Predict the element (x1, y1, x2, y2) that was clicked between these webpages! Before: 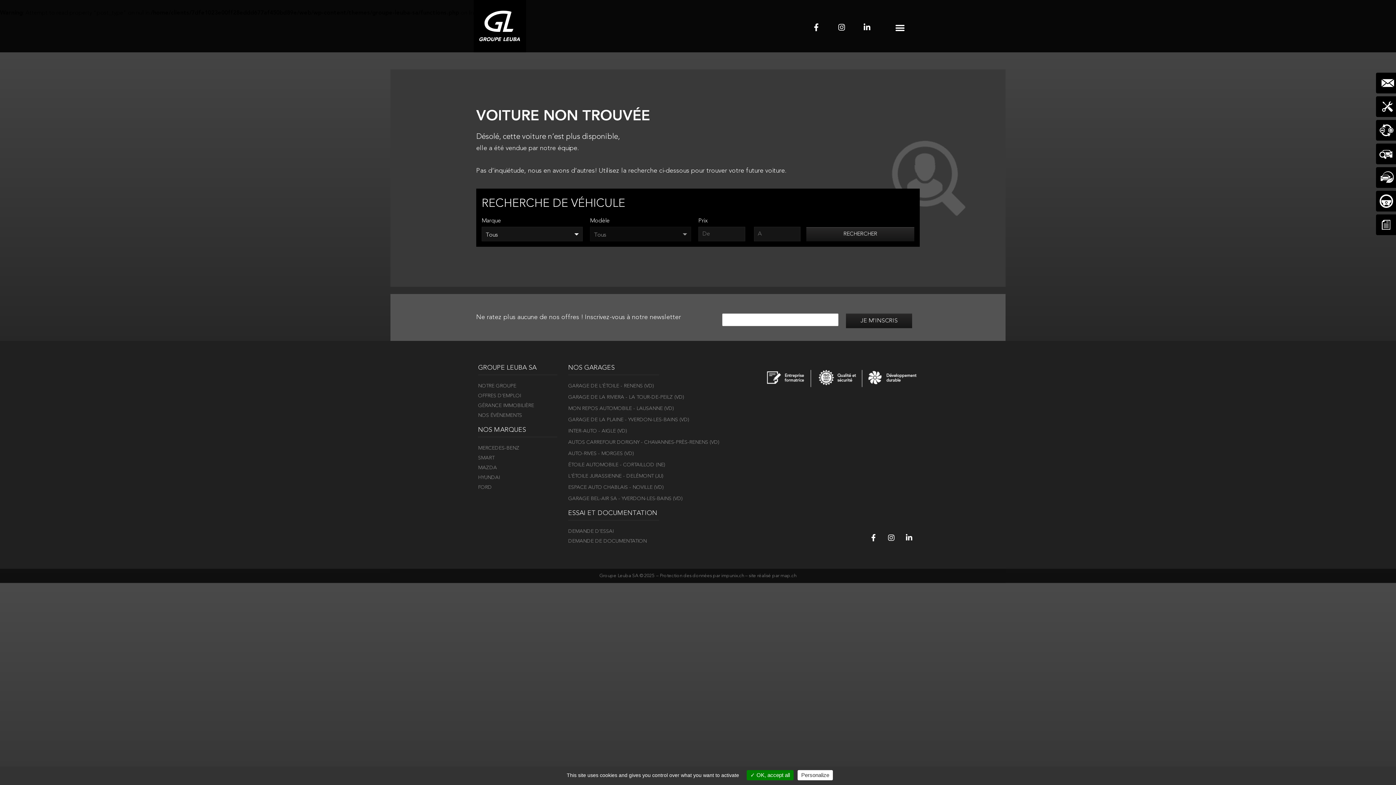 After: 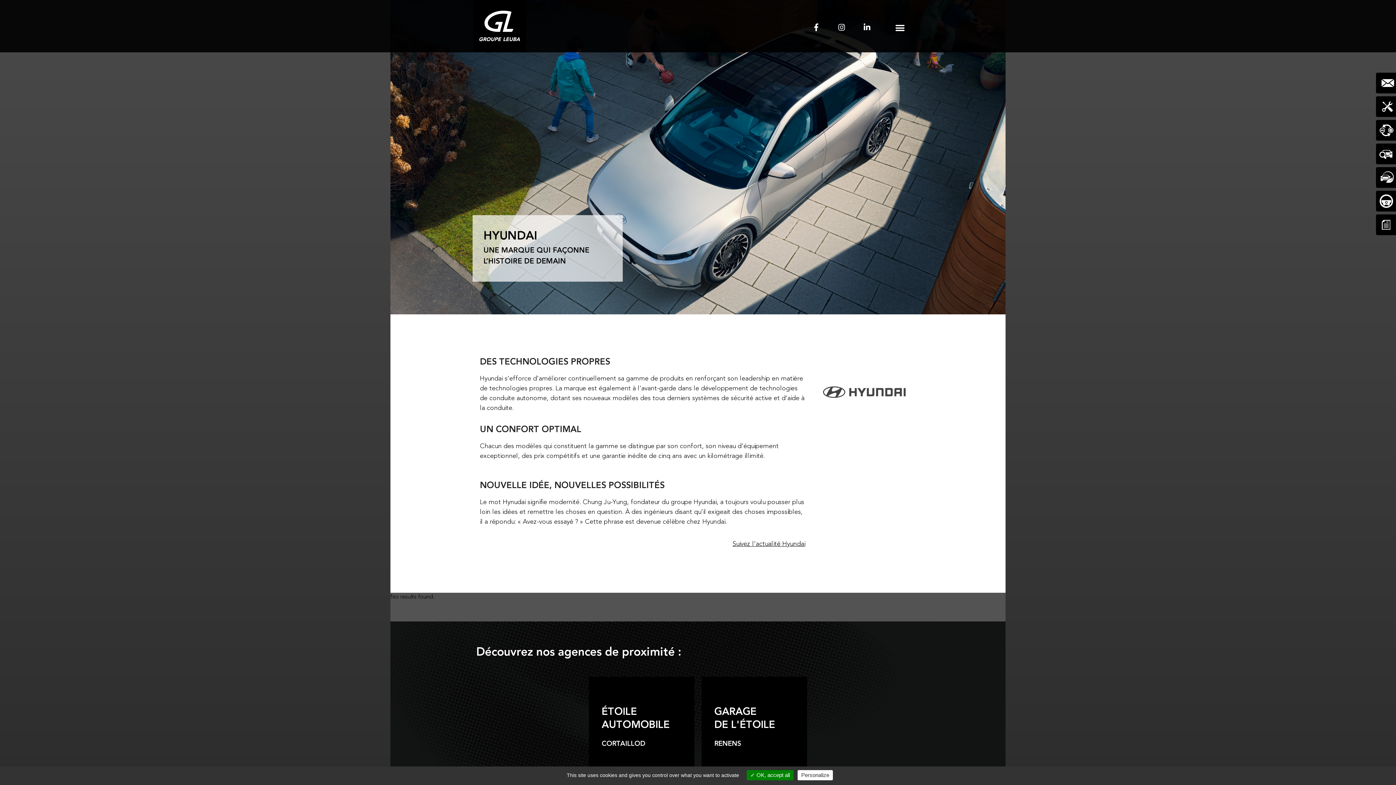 Action: bbox: (478, 474, 557, 481) label: HYUNDAI